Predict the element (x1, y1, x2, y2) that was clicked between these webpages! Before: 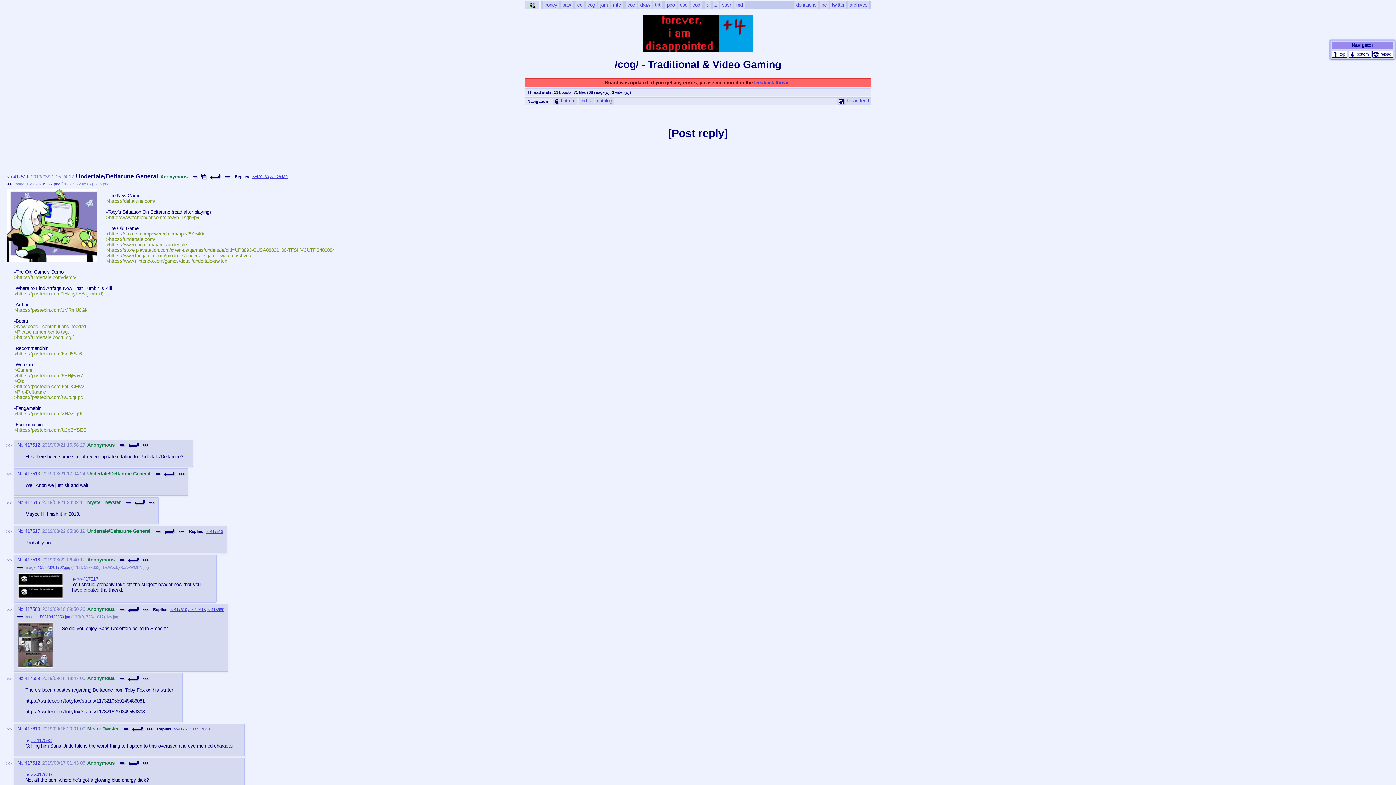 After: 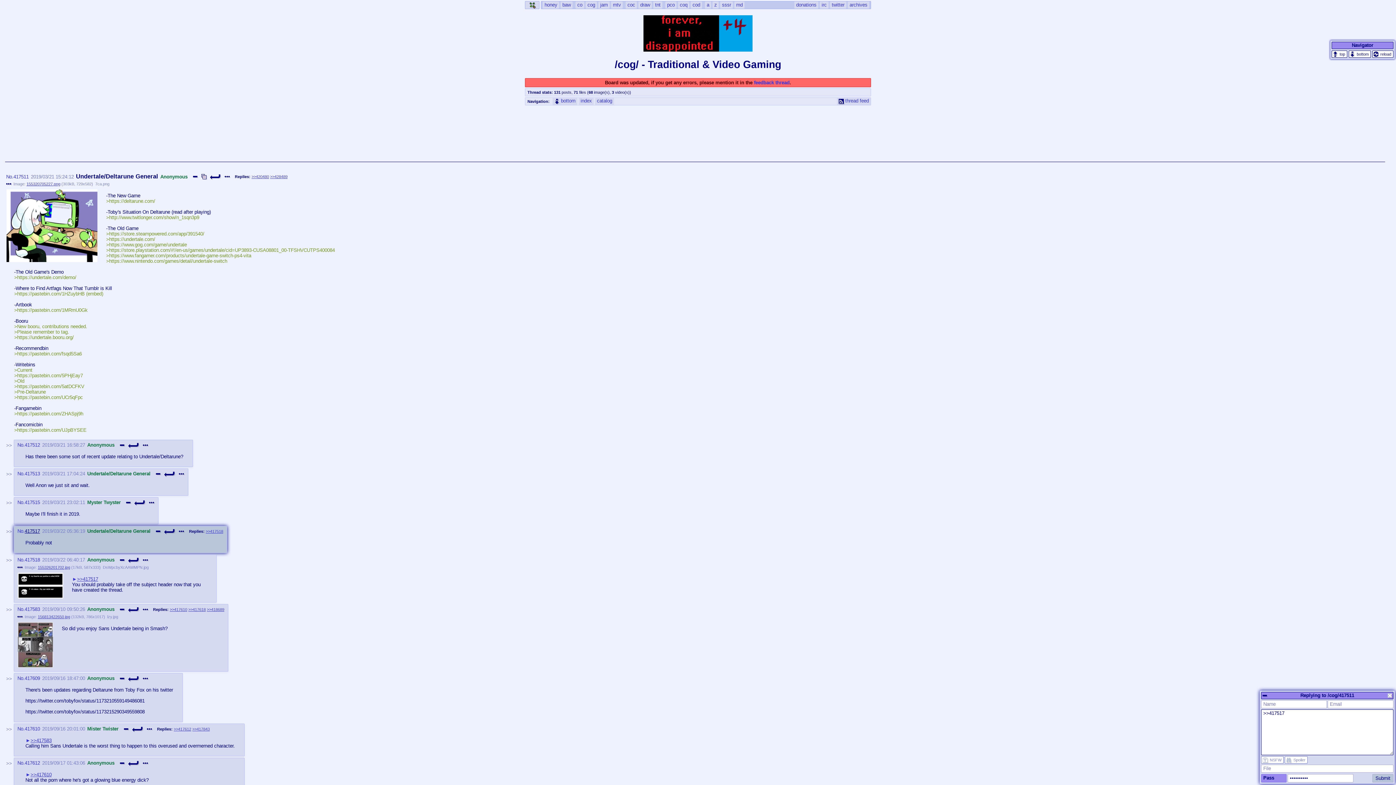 Action: bbox: (24, 528, 40, 534) label: 417517